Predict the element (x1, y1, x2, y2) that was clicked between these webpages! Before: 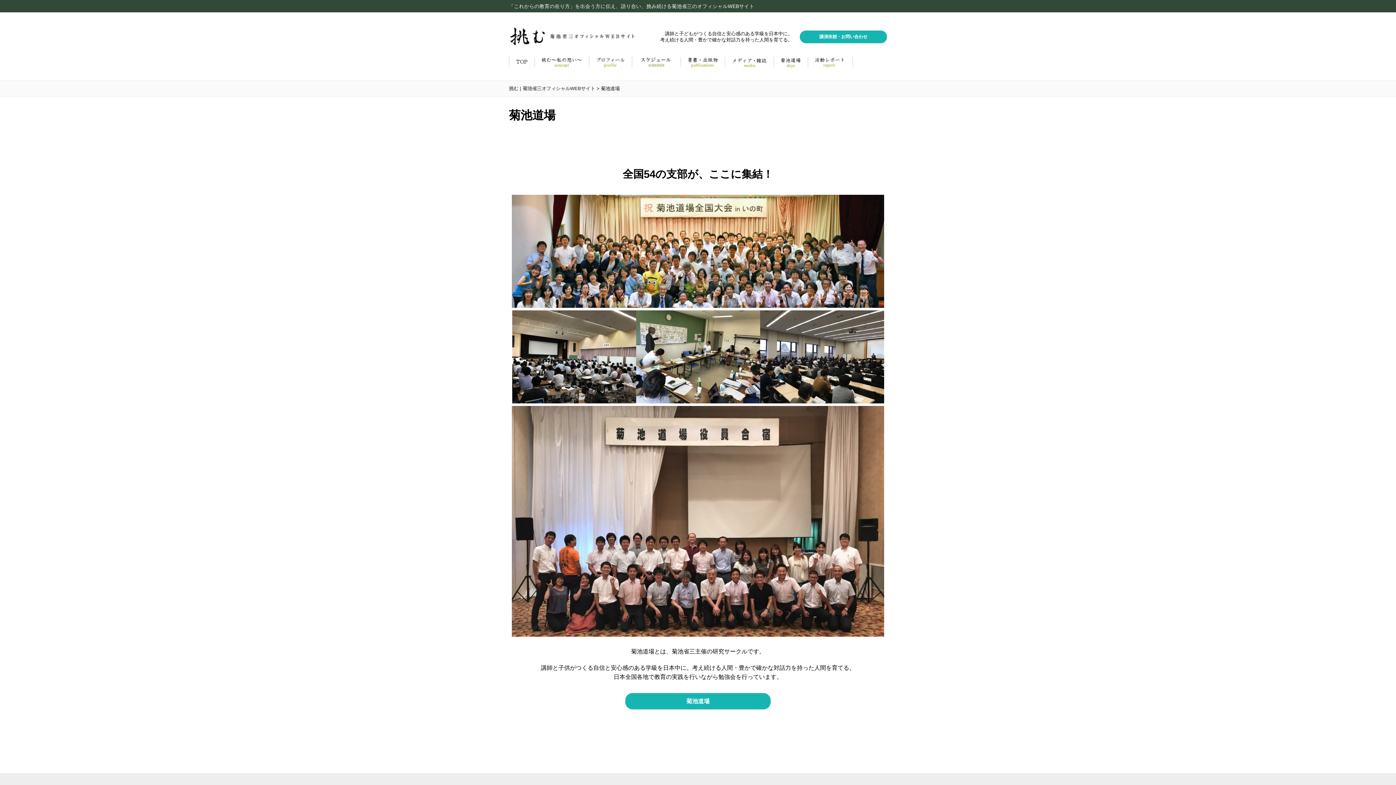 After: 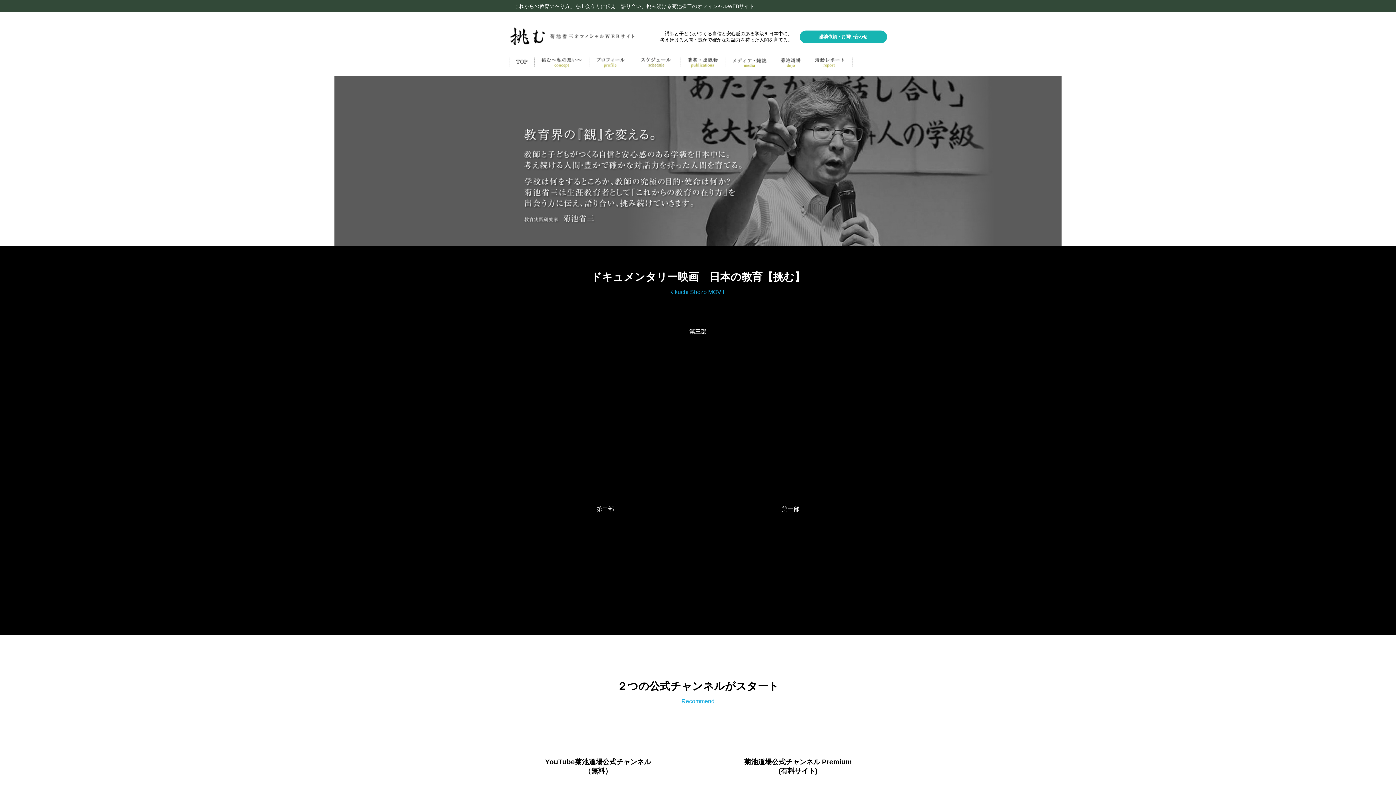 Action: bbox: (509, 85, 595, 91) label: 挑む | 菊池省三オフィシャルWEBサイト